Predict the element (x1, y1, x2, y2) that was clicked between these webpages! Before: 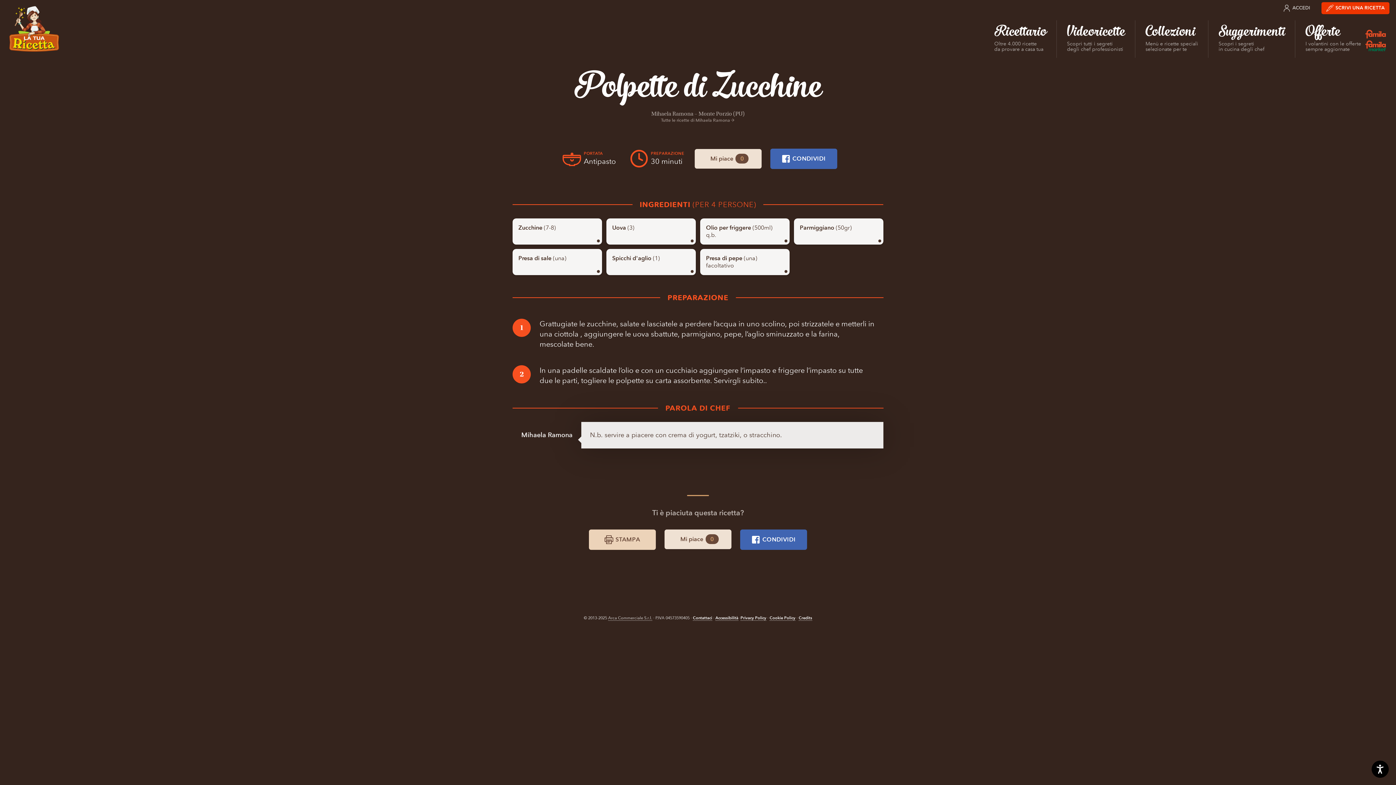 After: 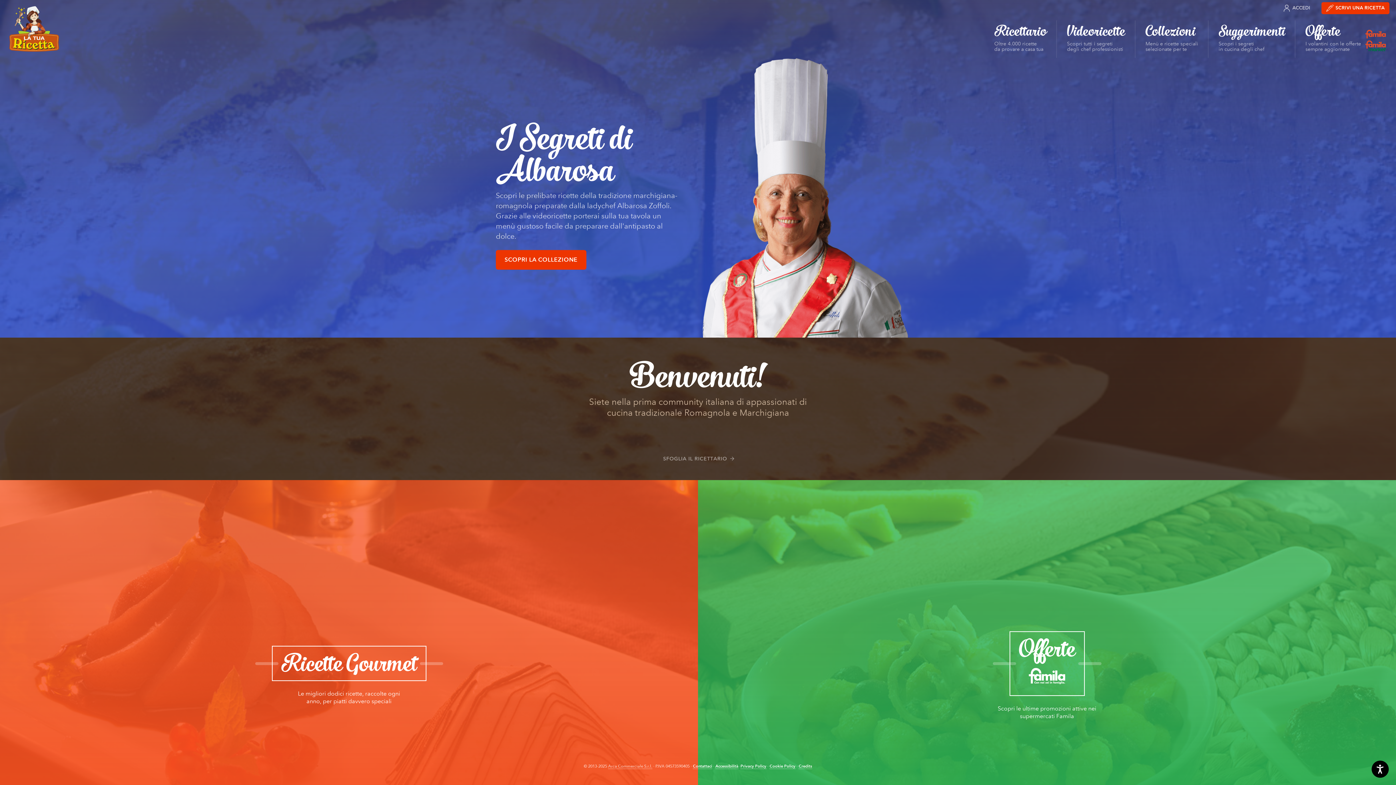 Action: bbox: (8, 6, 59, 51)